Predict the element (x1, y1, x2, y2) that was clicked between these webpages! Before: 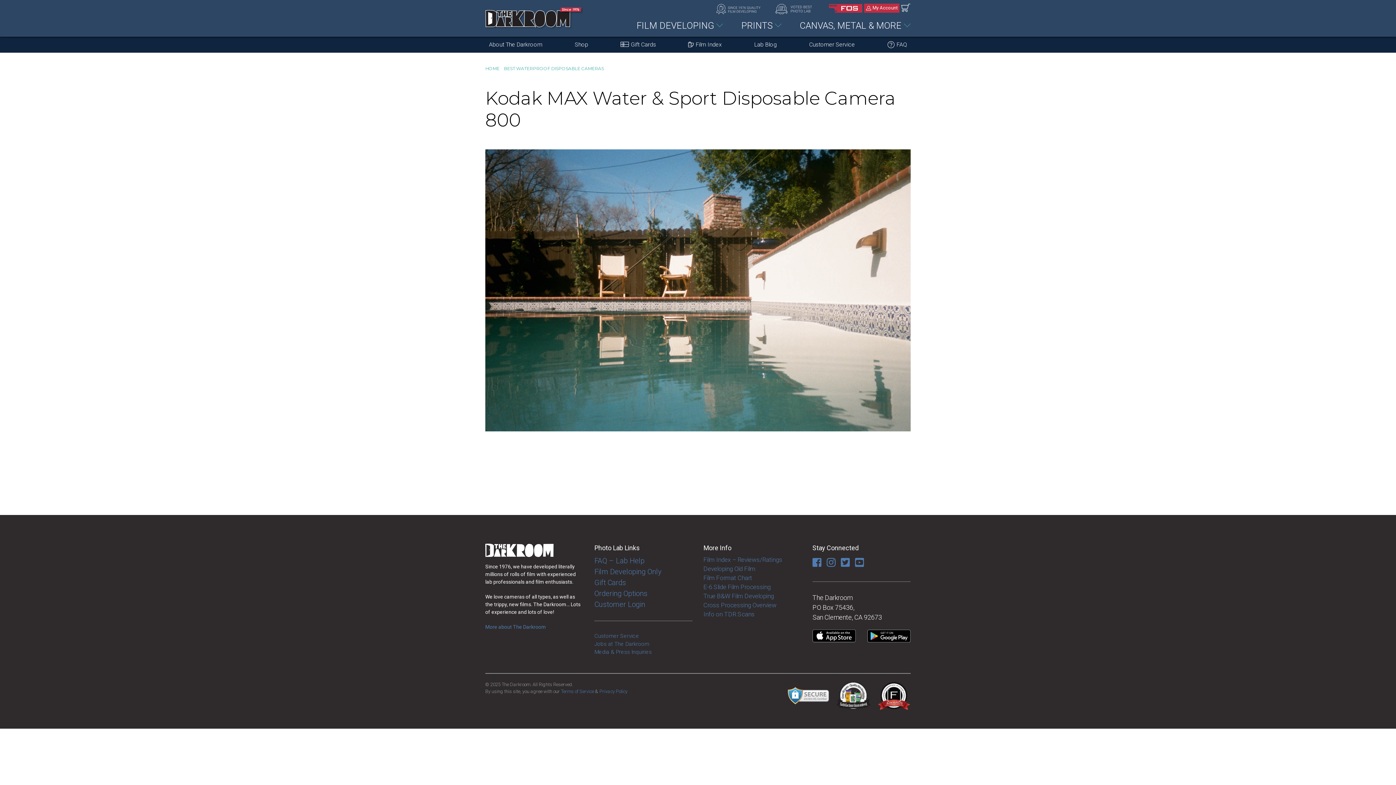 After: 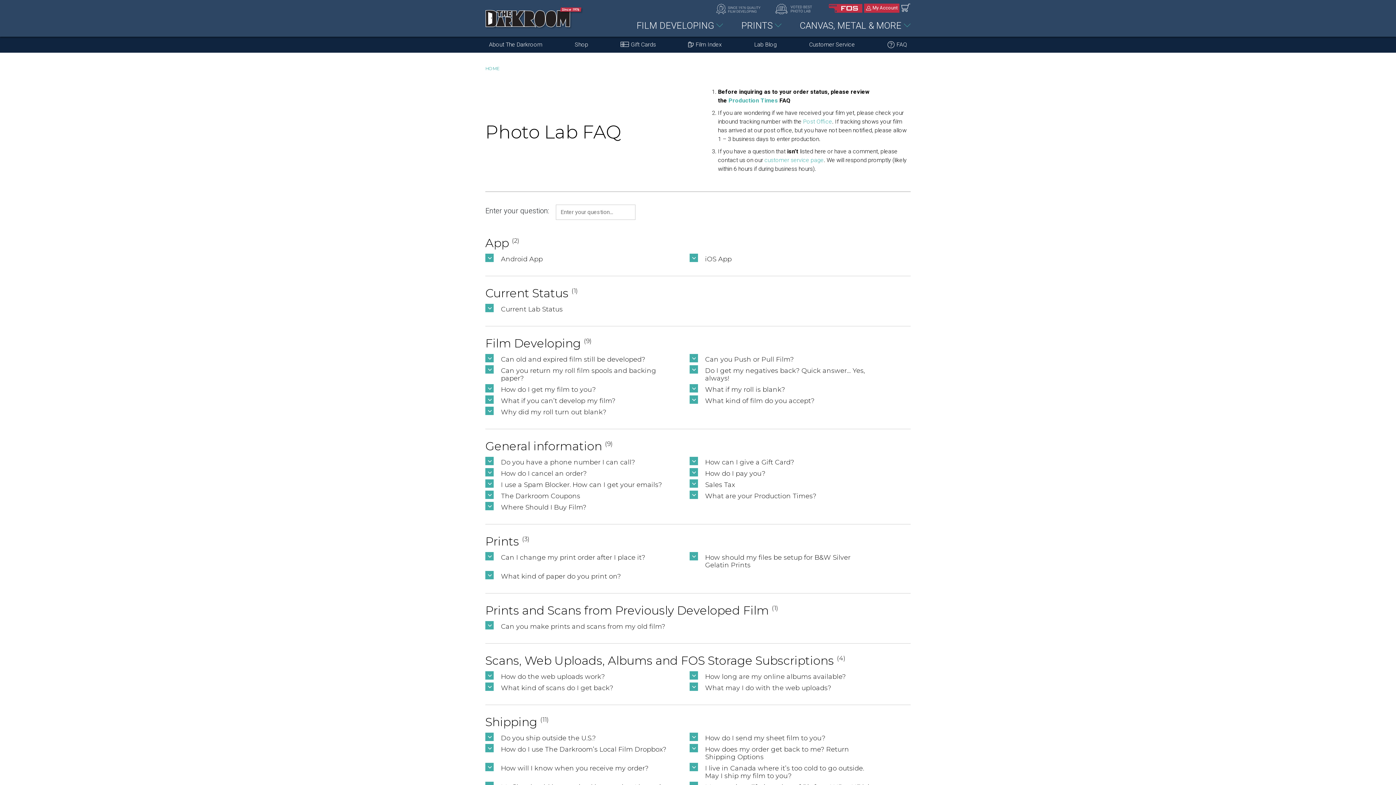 Action: bbox: (883, 36, 910, 52) label:  FAQ